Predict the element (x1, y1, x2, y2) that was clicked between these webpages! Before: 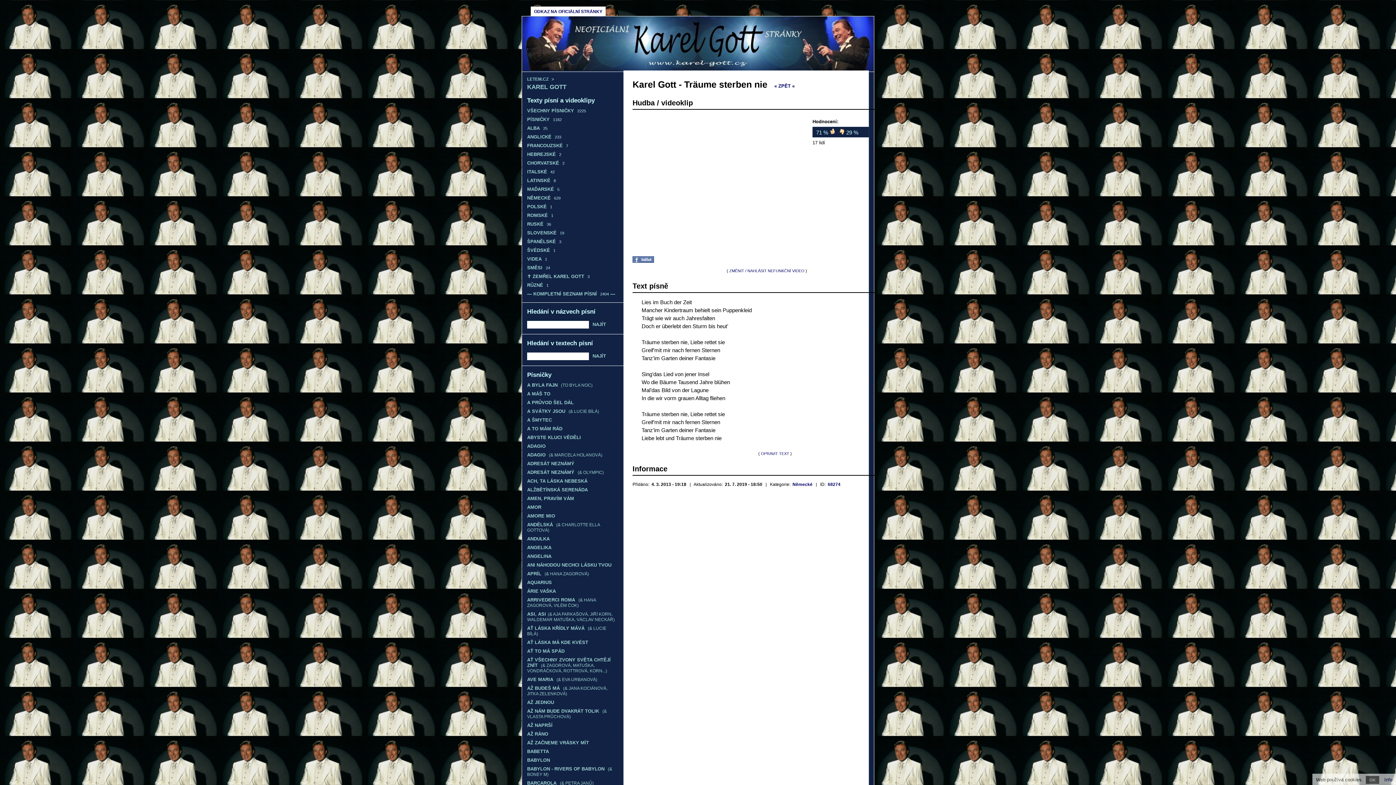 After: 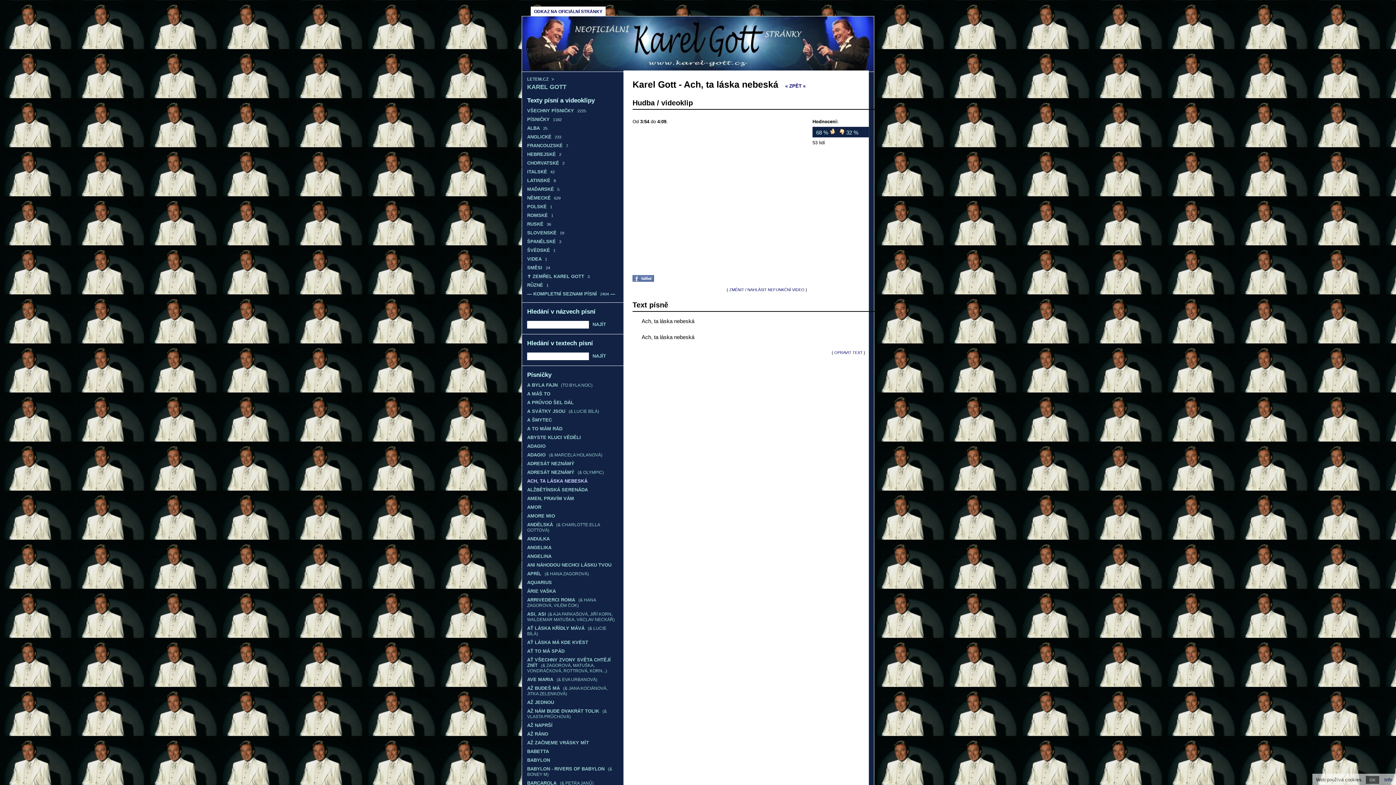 Action: bbox: (521, 476, 623, 485) label: ACH, TA LÁSKA NEBESKÁ